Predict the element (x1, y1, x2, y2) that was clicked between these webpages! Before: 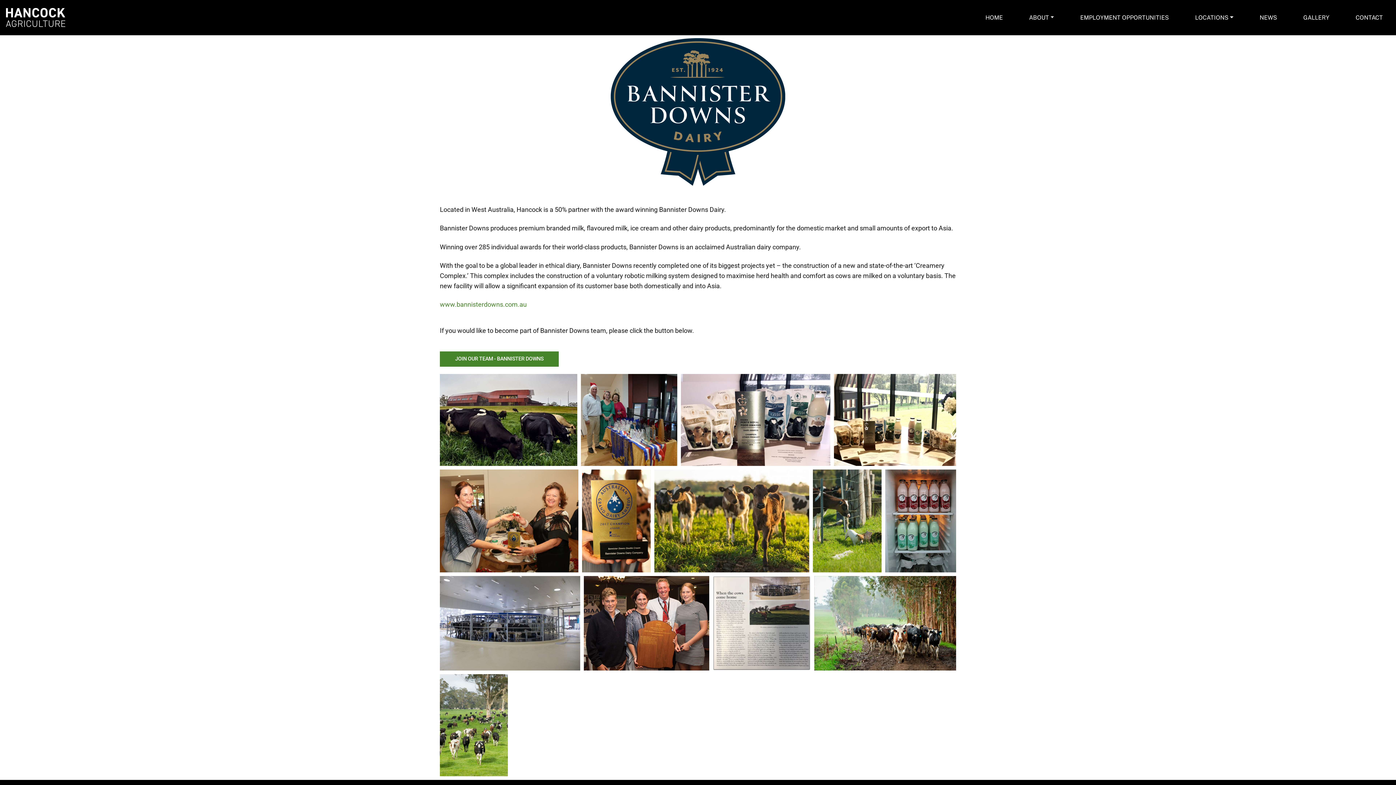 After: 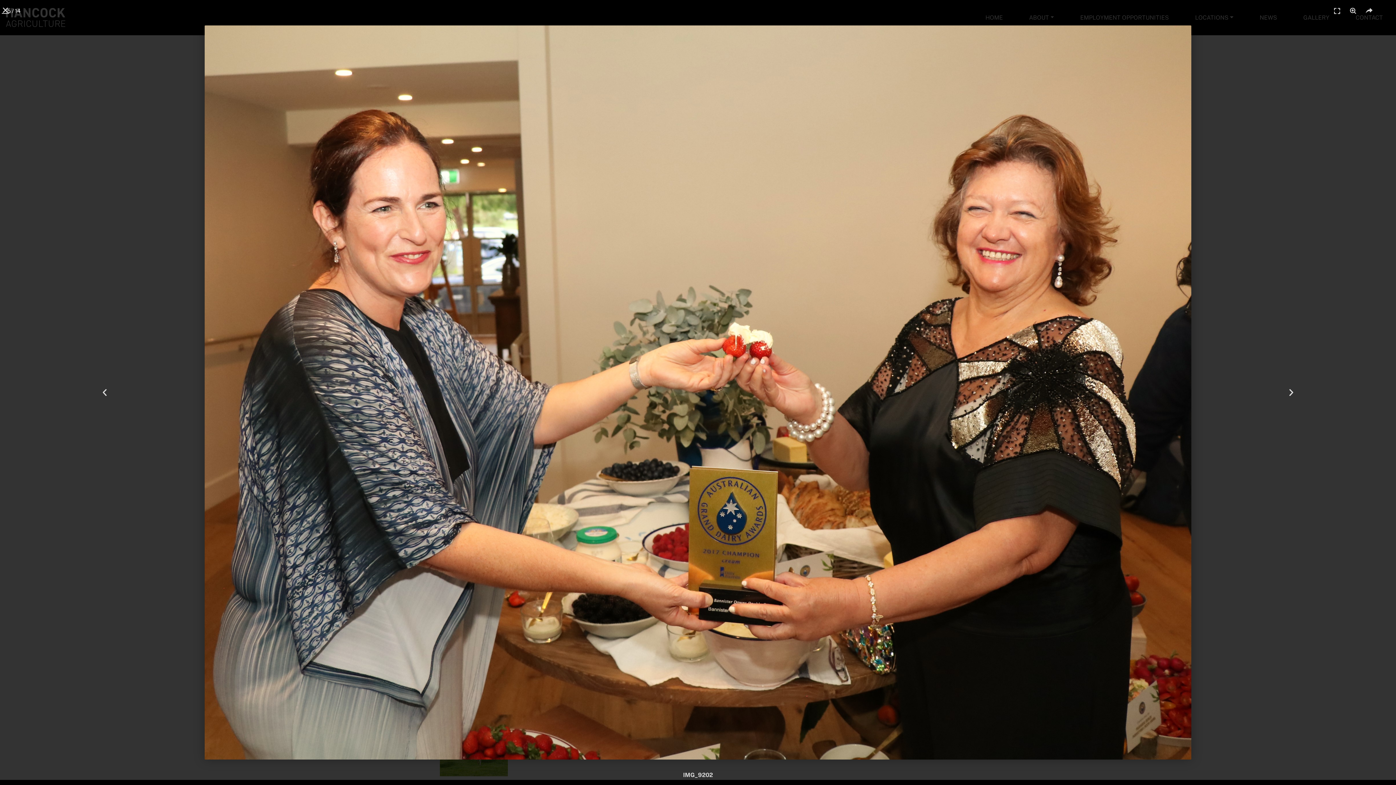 Action: bbox: (440, 469, 578, 572)